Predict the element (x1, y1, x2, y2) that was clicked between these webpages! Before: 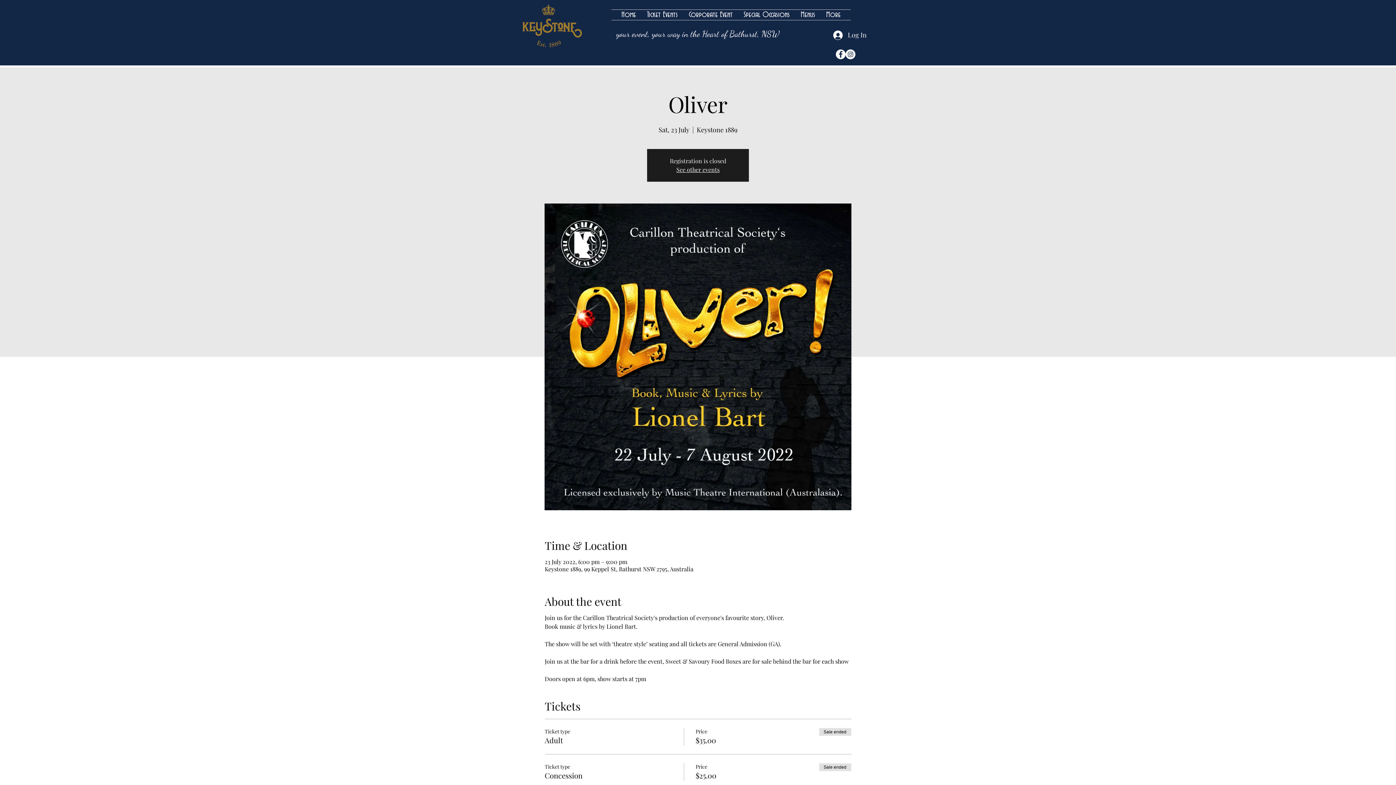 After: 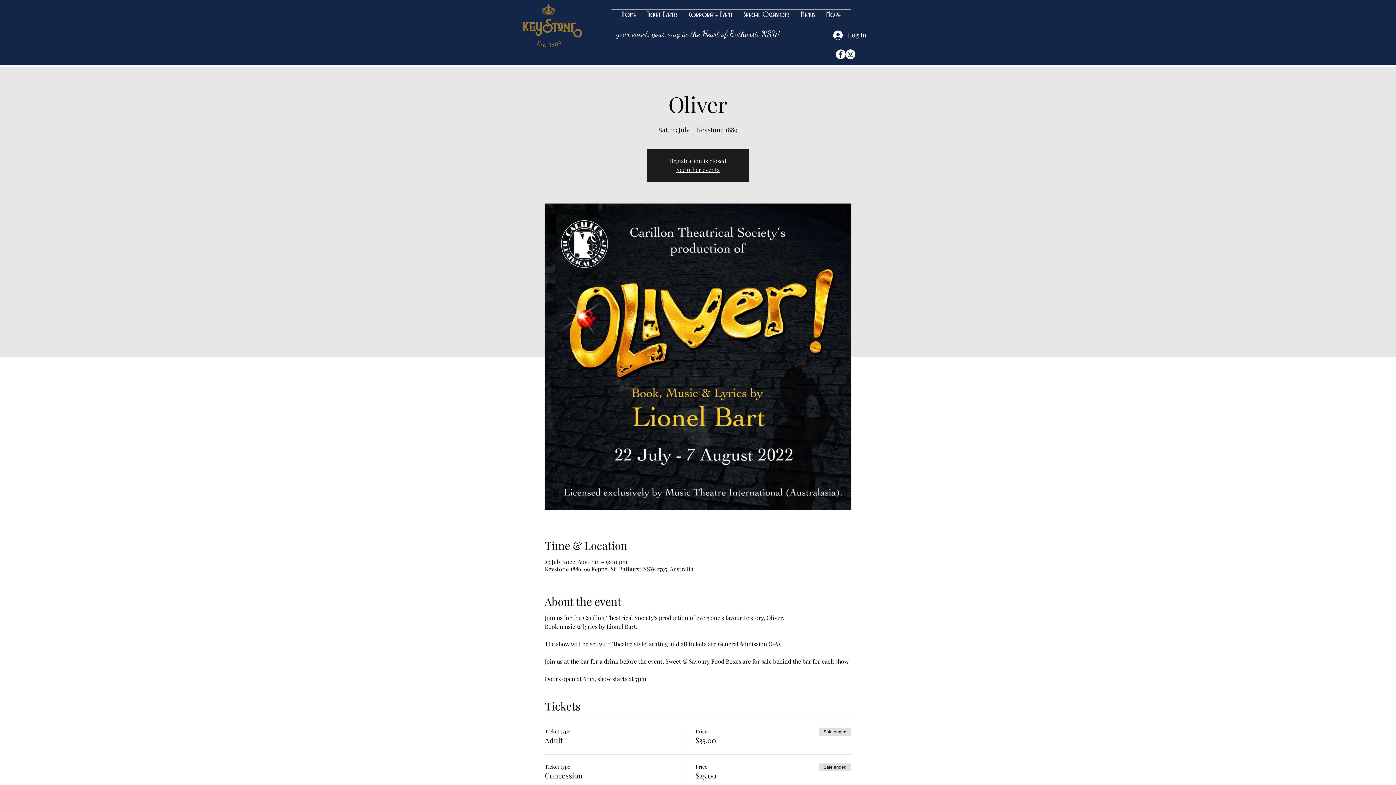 Action: label: Instagram bbox: (845, 49, 855, 59)